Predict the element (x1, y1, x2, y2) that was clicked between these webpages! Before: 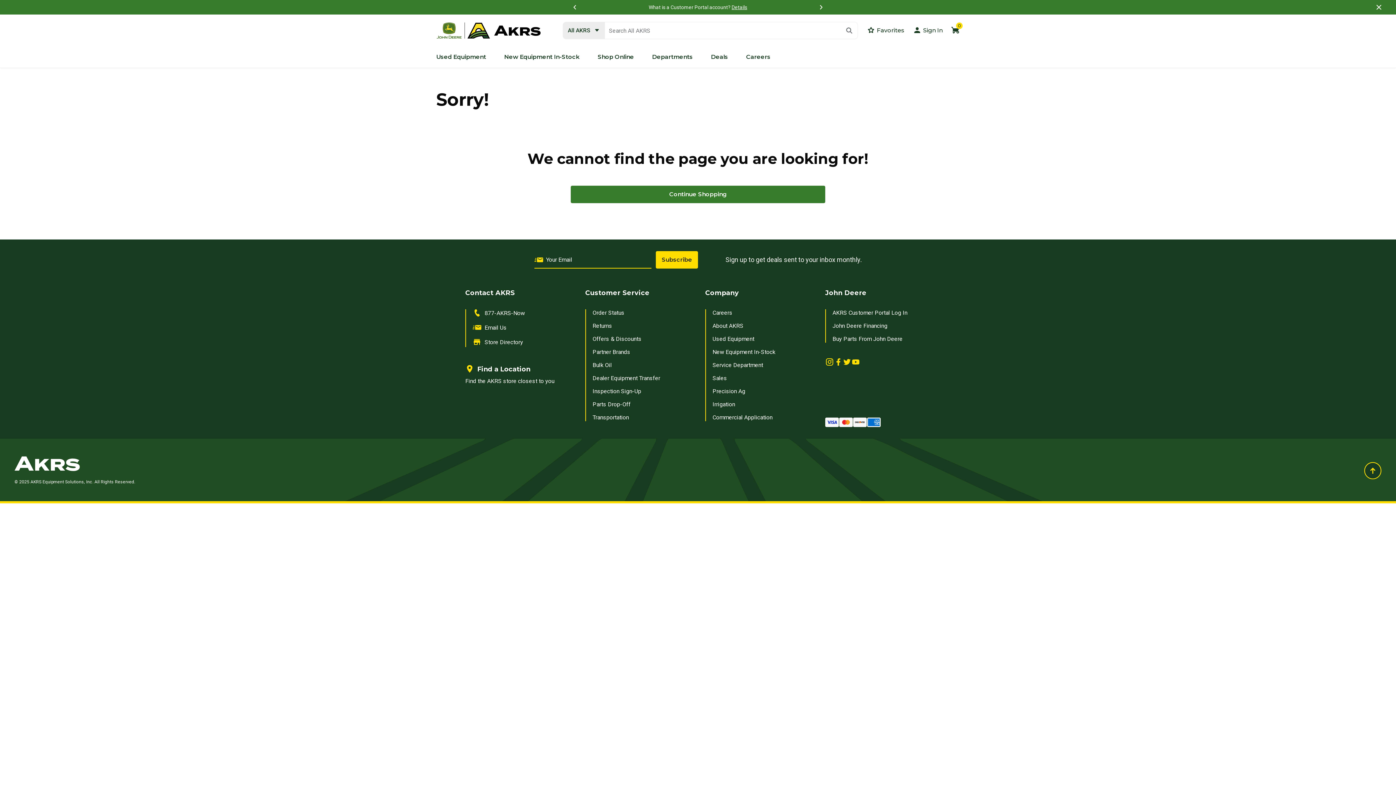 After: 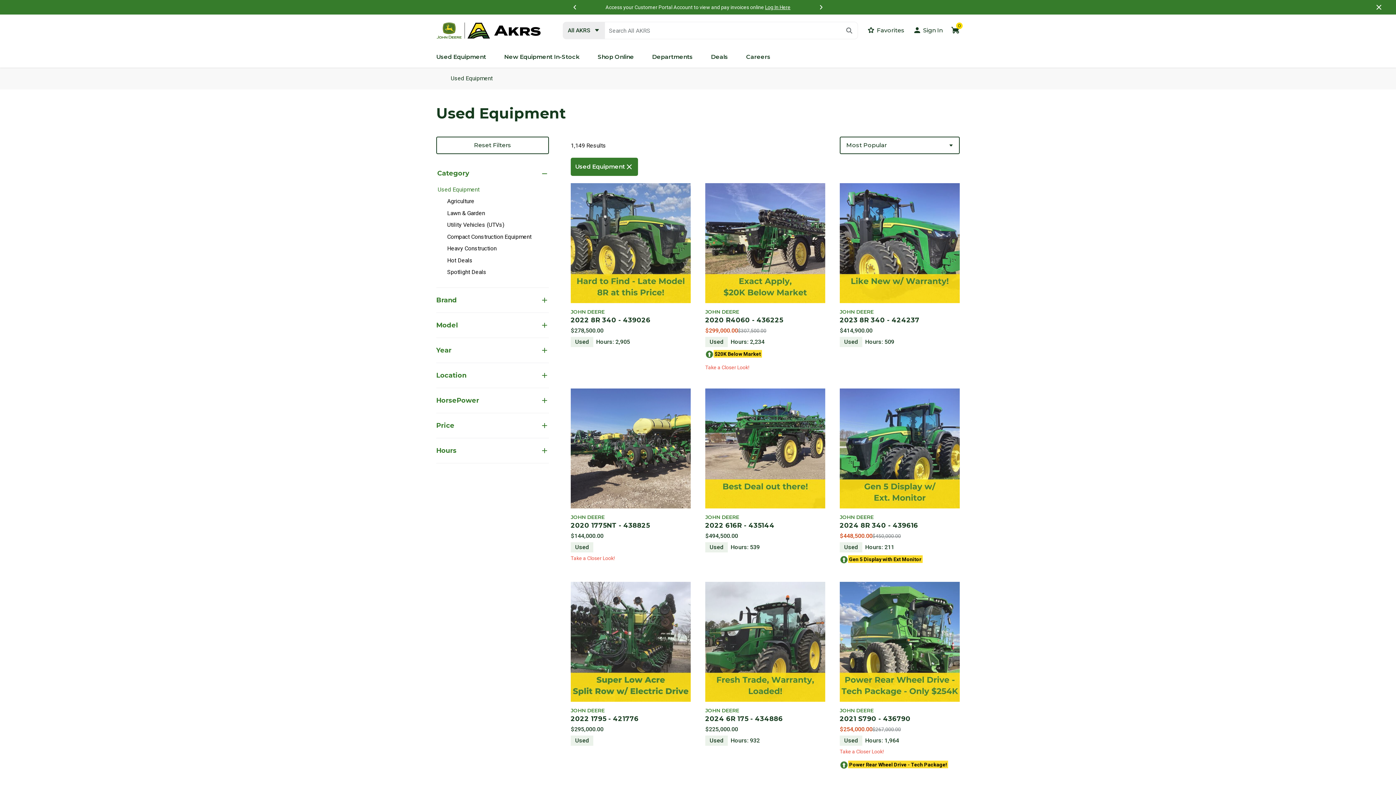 Action: bbox: (712, 335, 754, 342) label: Used Equipment